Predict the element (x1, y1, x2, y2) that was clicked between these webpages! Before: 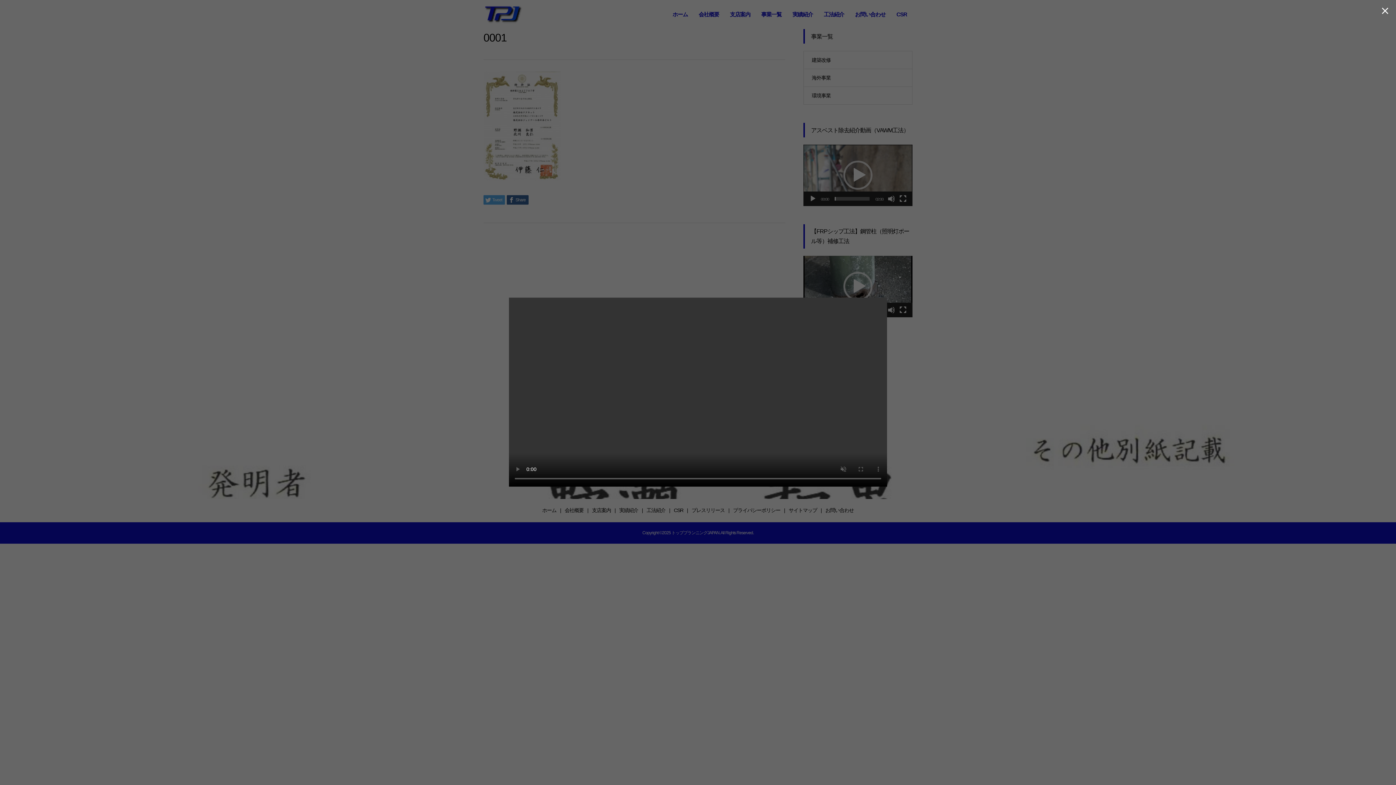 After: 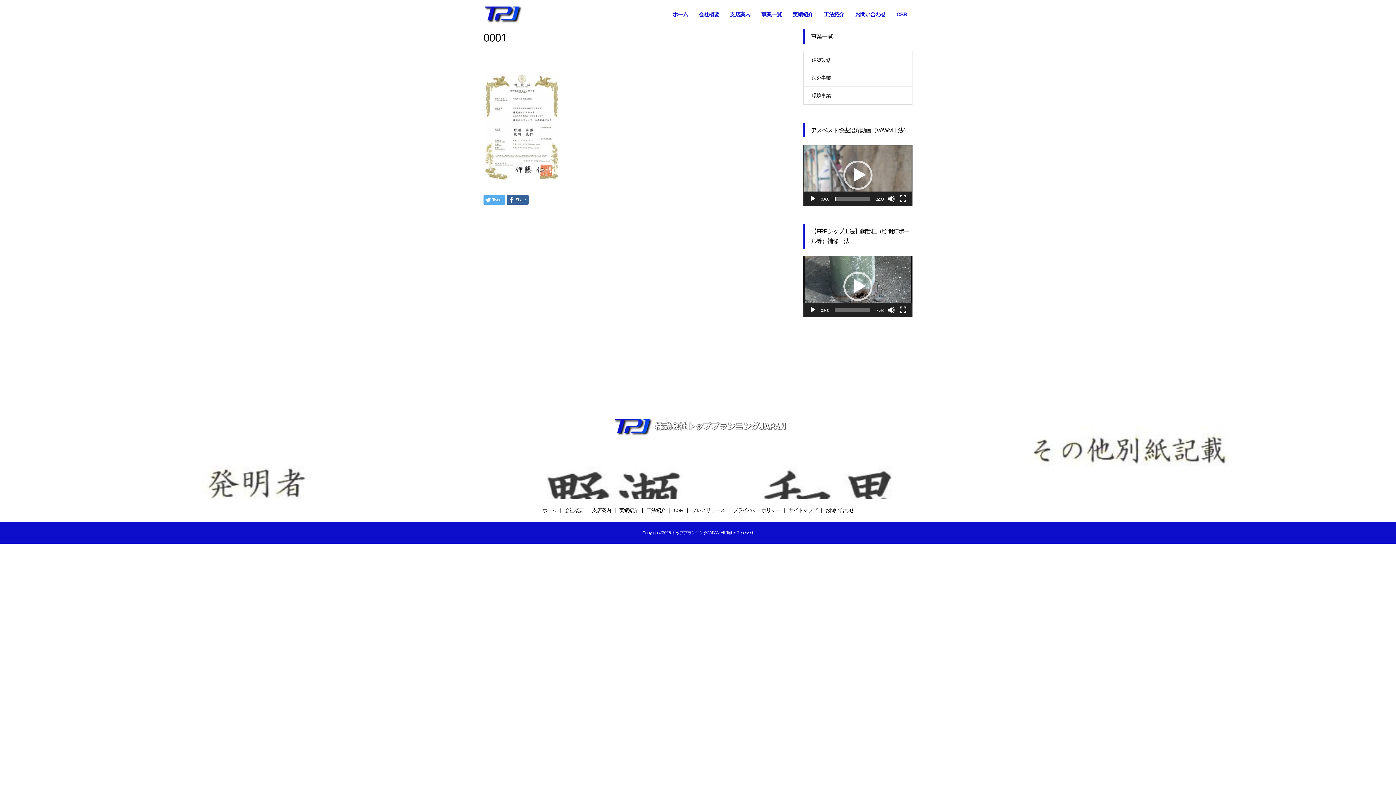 Action: bbox: (1374, 0, 1396, 21) label: 